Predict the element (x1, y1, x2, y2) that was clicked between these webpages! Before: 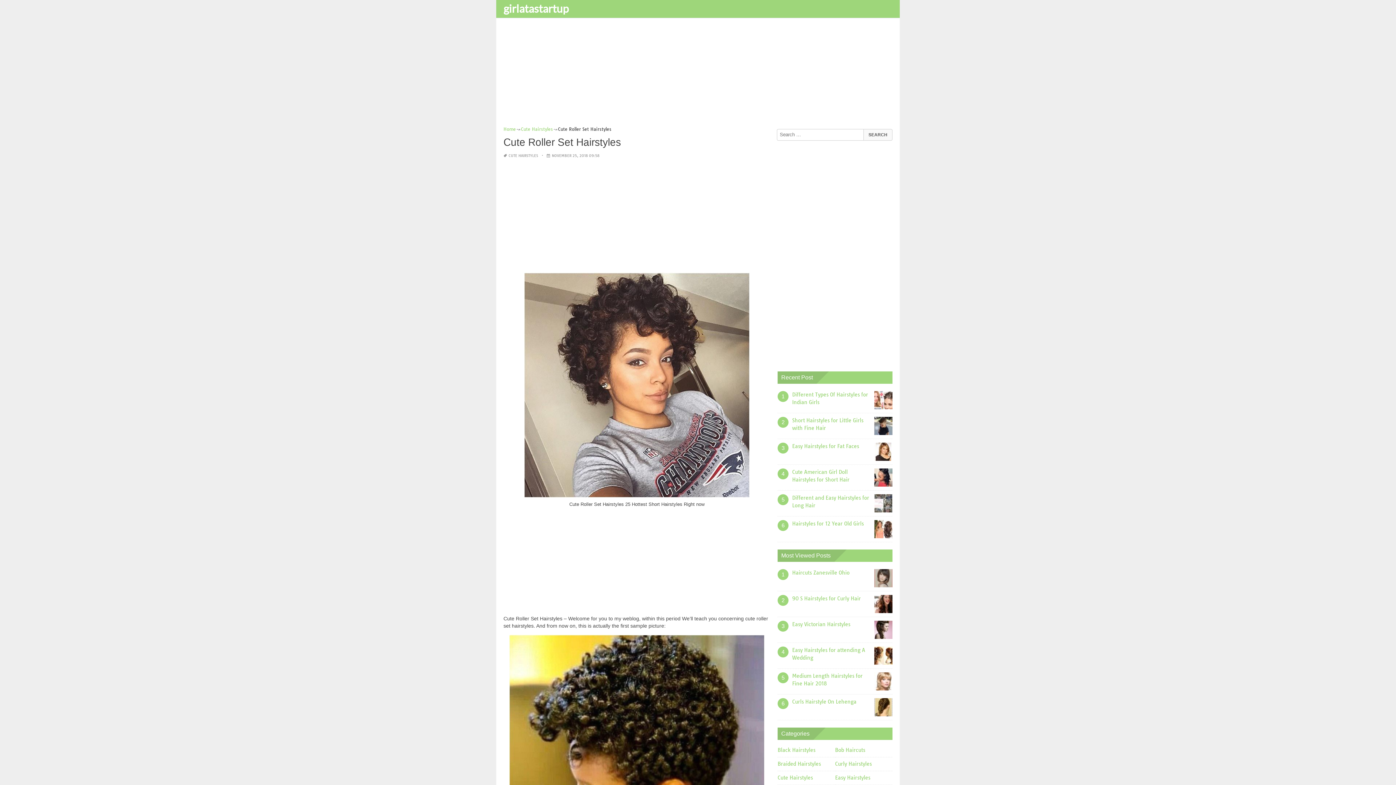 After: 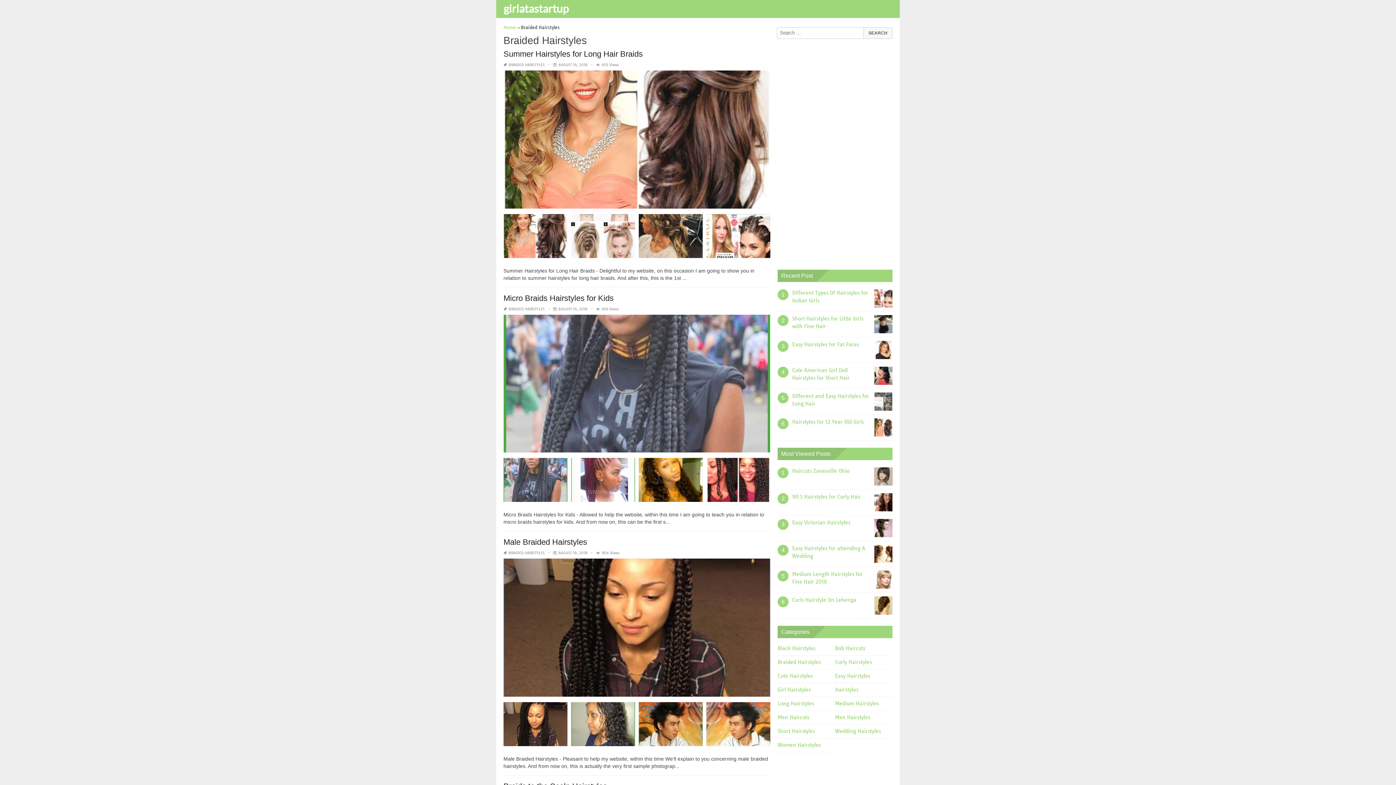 Action: label: Braided Hairstyles bbox: (777, 761, 822, 767)